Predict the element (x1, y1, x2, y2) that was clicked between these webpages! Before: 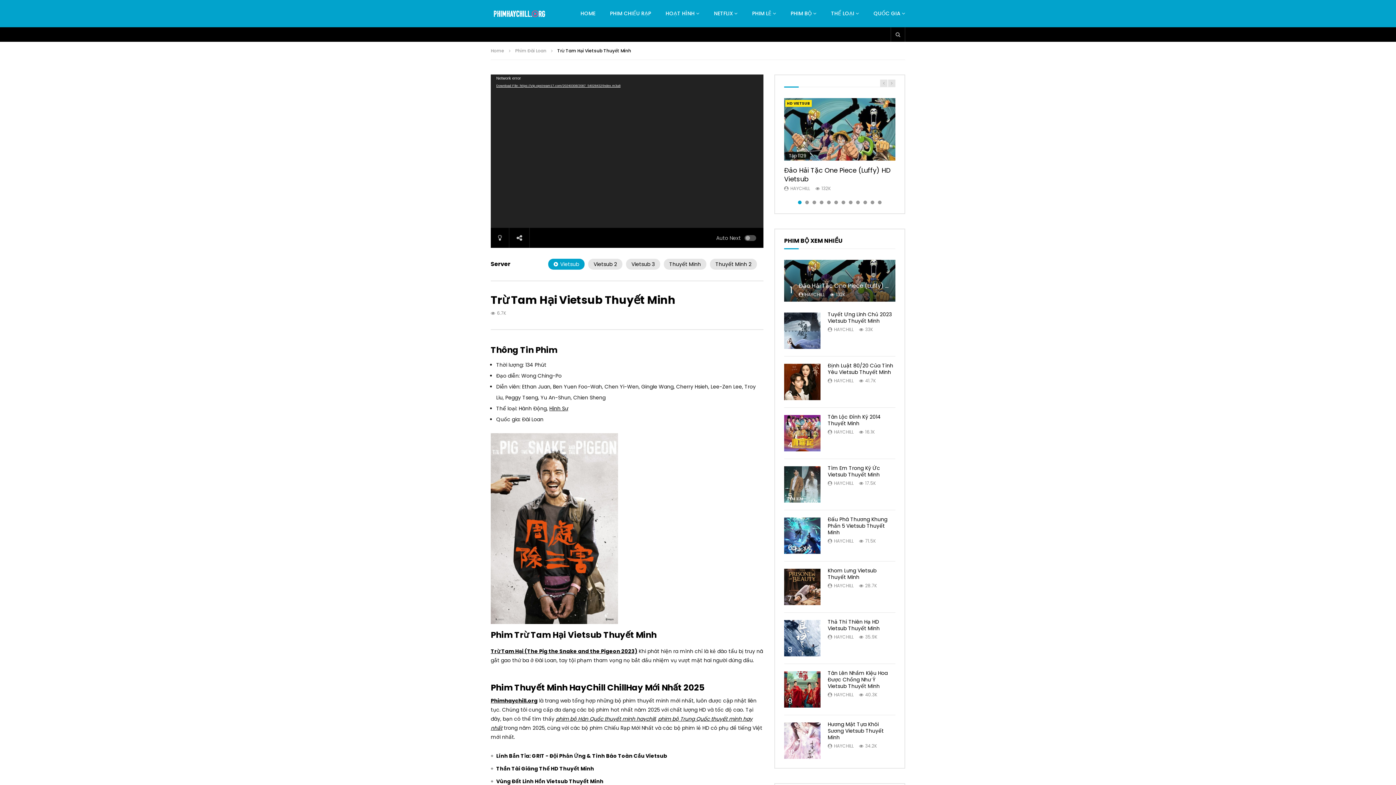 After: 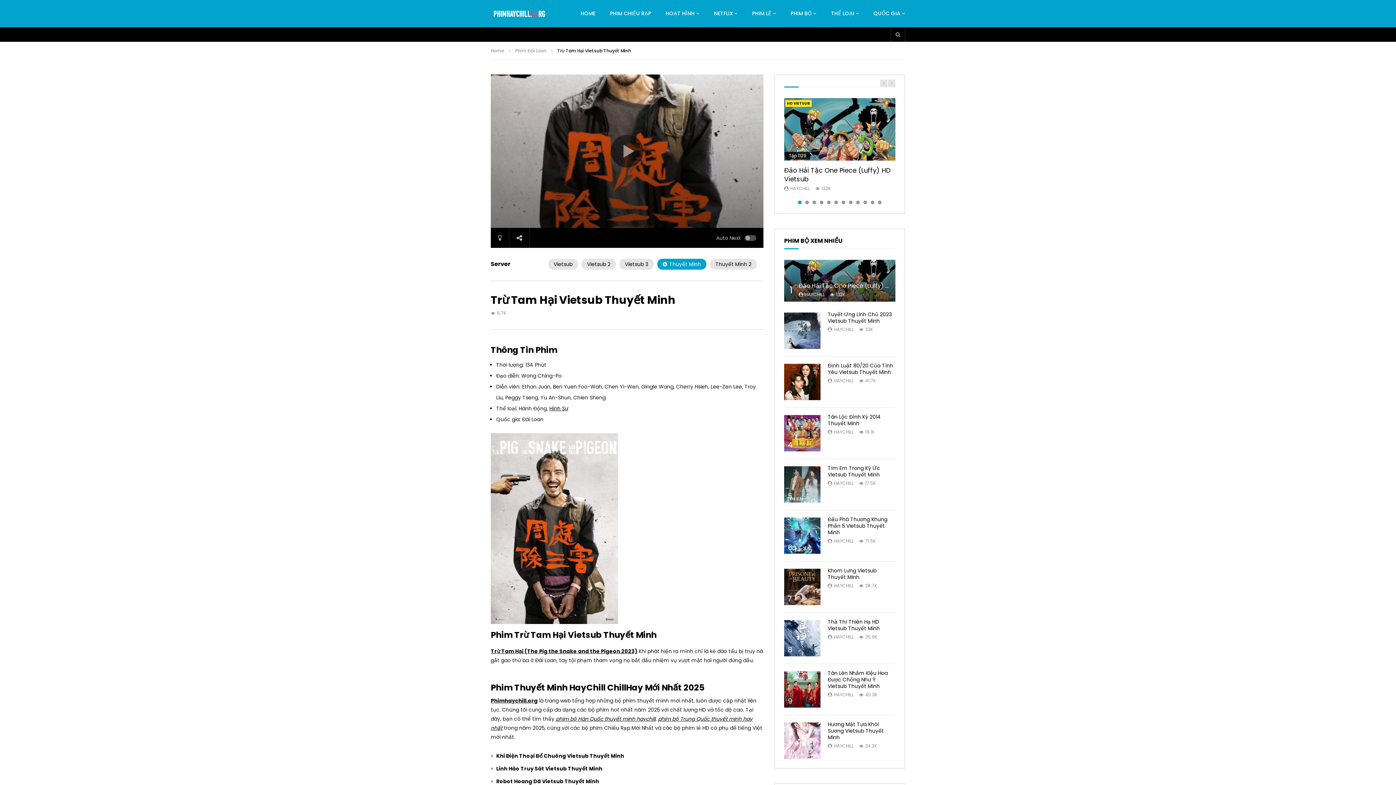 Action: label: Thuyết Minh bbox: (664, 258, 706, 269)